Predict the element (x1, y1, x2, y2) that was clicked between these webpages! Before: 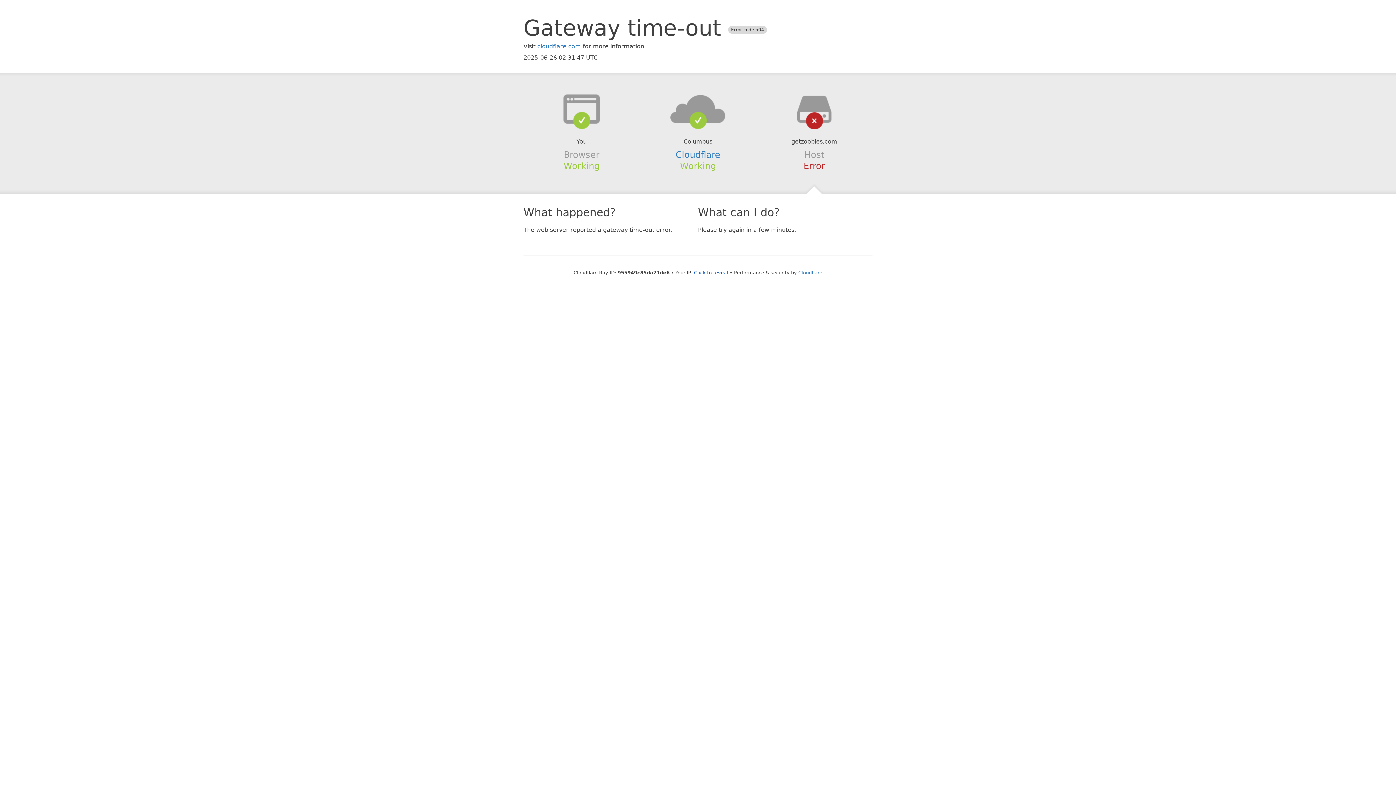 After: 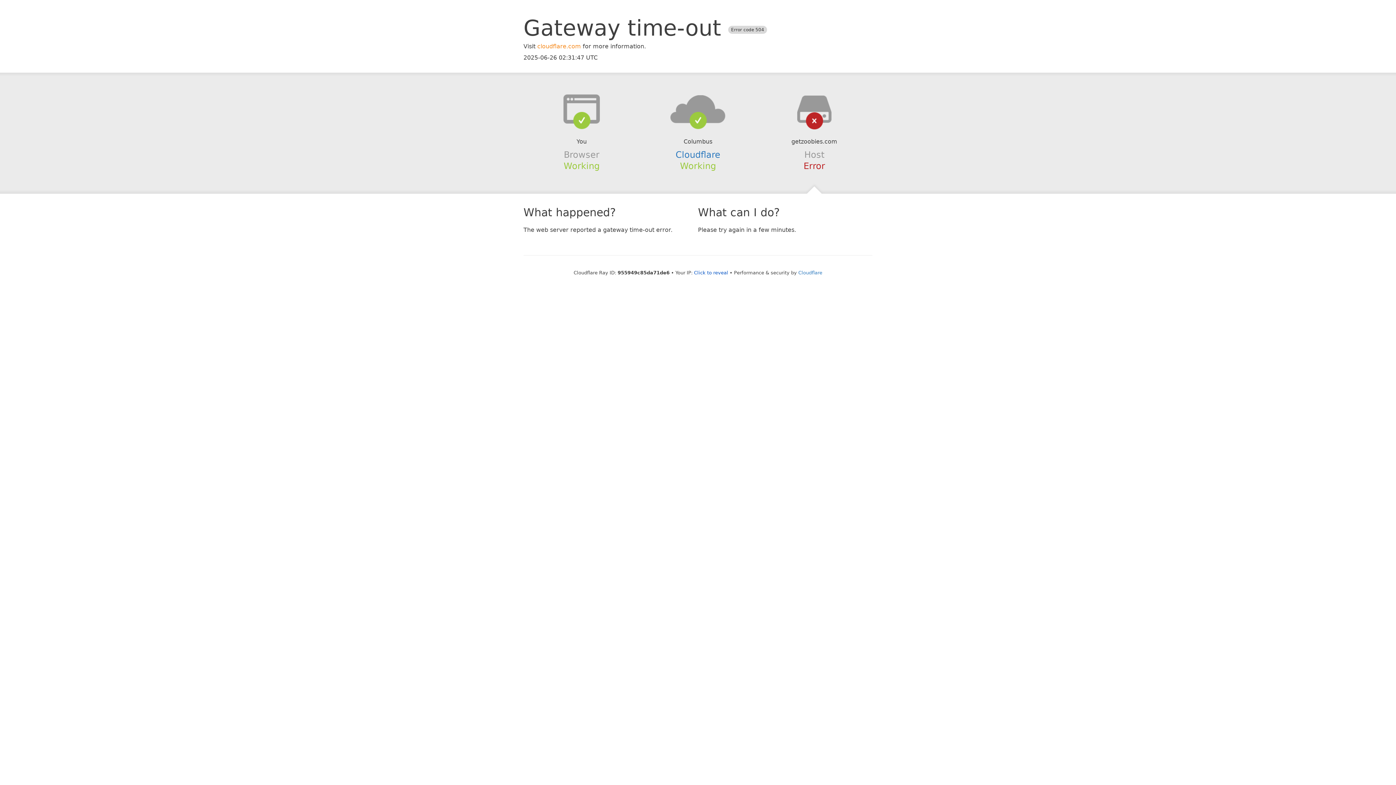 Action: bbox: (537, 42, 581, 49) label: cloudflare.com